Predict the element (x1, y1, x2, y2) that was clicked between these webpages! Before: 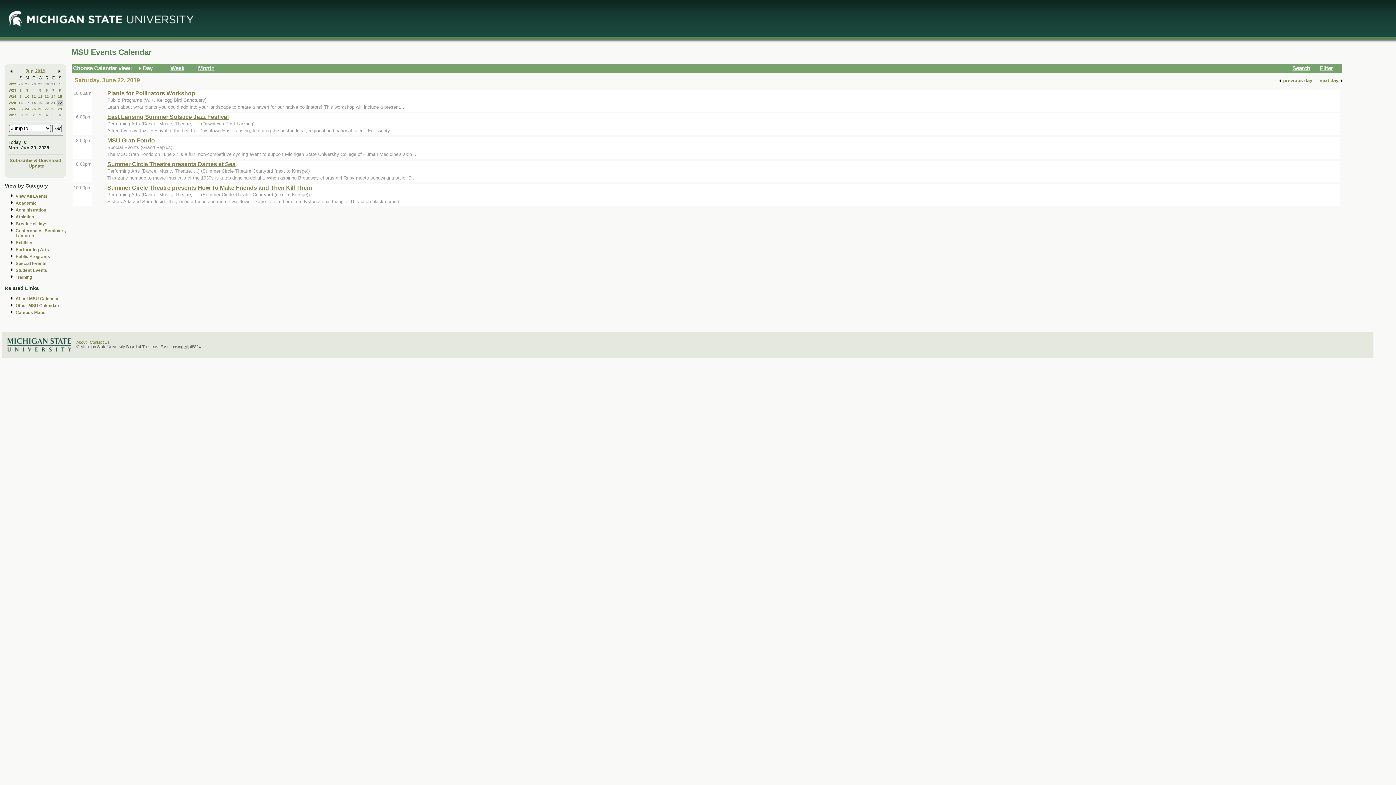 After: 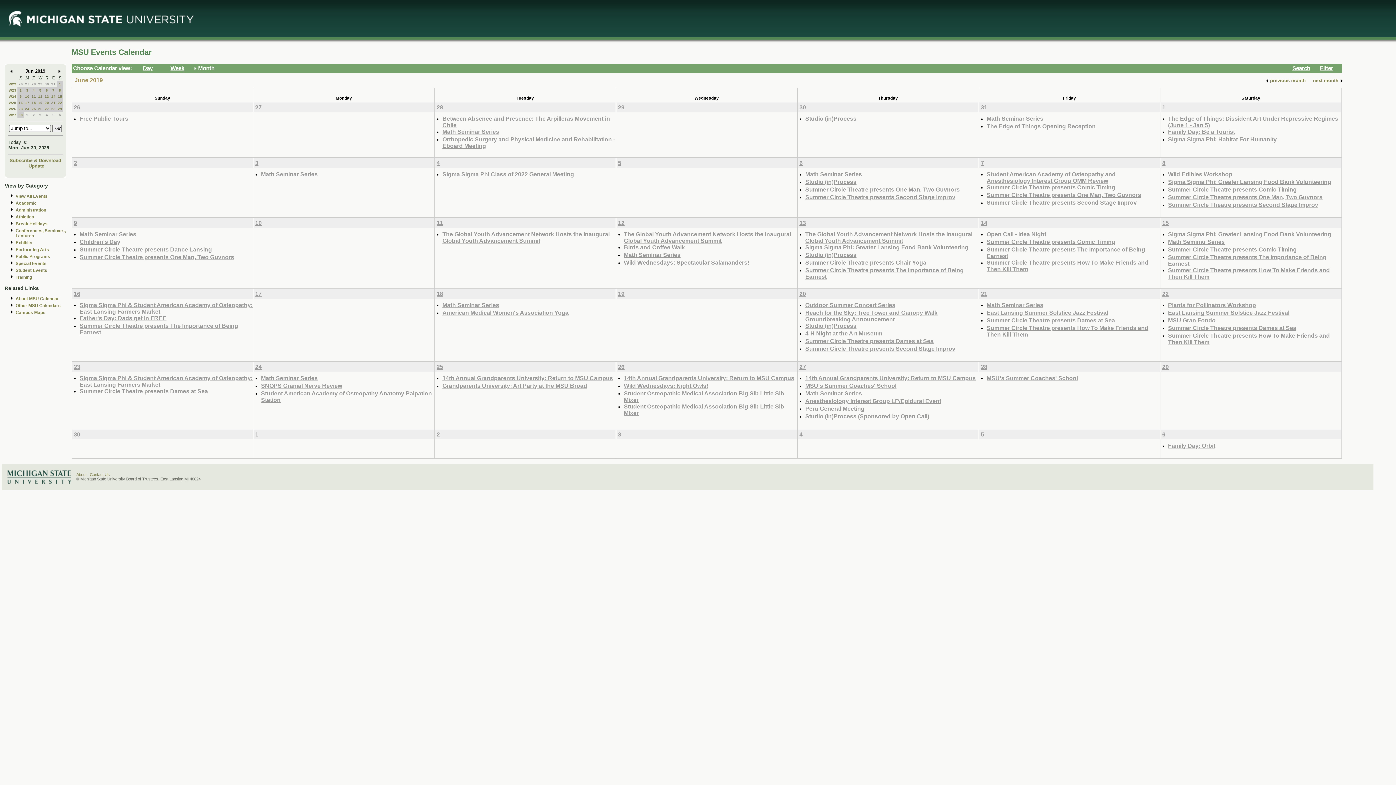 Action: label: Jun 2019 bbox: (25, 68, 45, 73)